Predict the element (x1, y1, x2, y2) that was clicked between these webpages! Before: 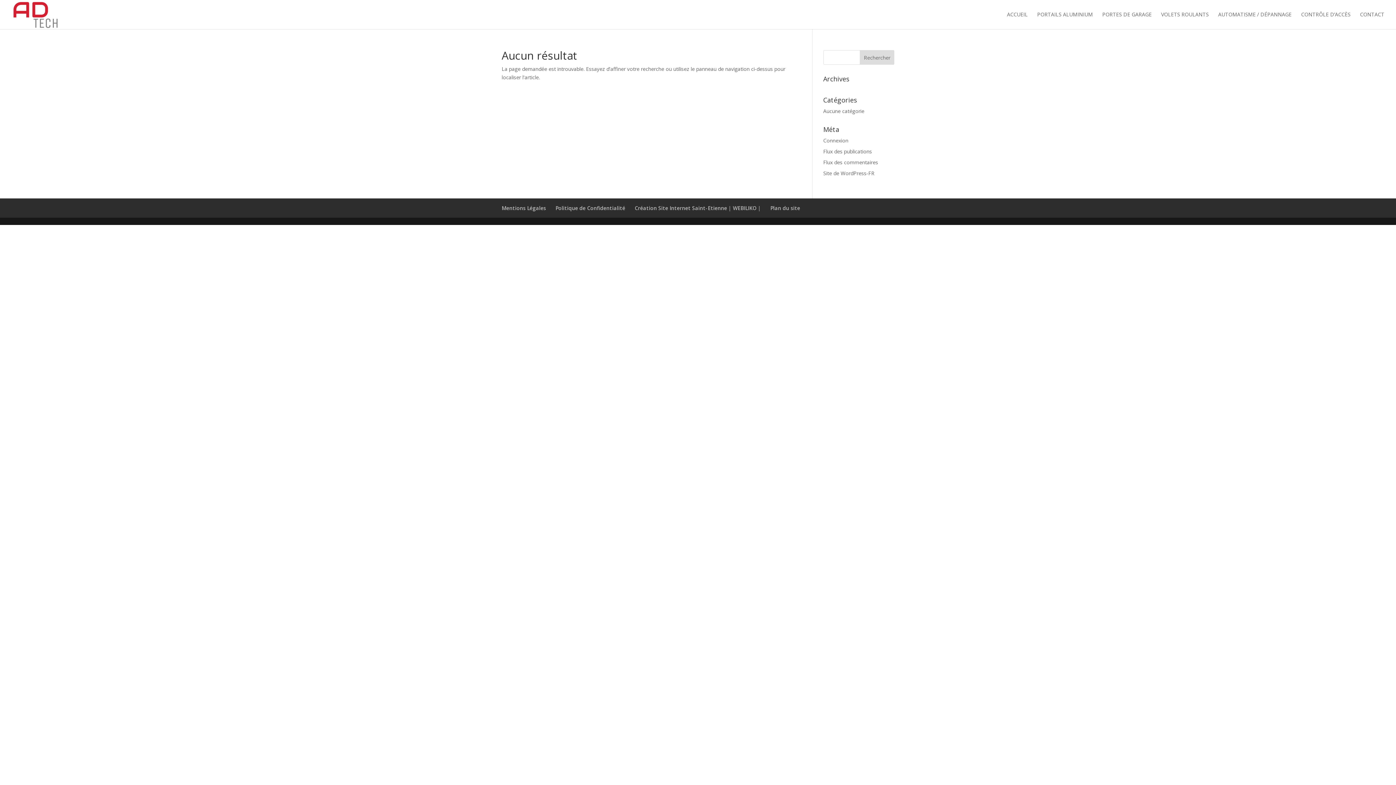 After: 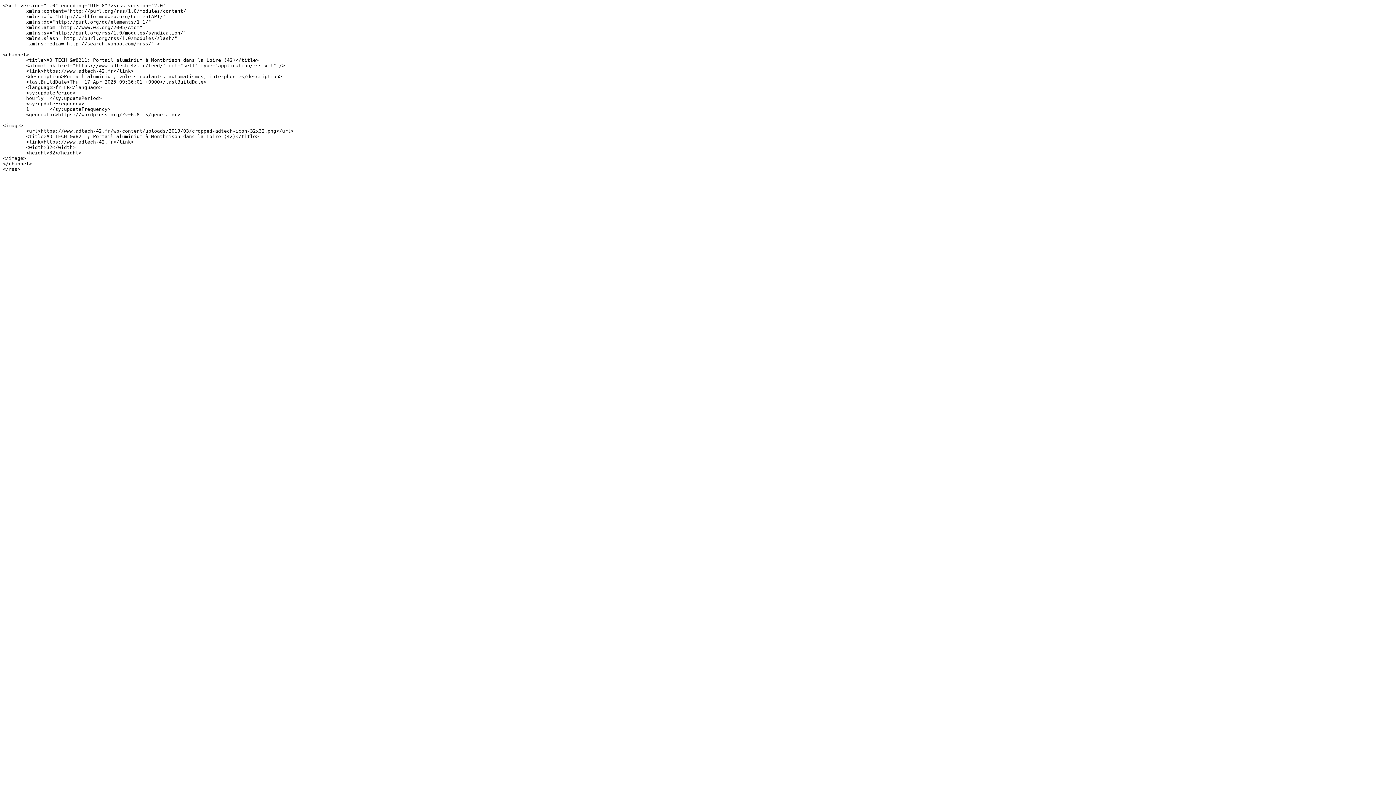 Action: label: Flux des publications bbox: (823, 148, 872, 154)